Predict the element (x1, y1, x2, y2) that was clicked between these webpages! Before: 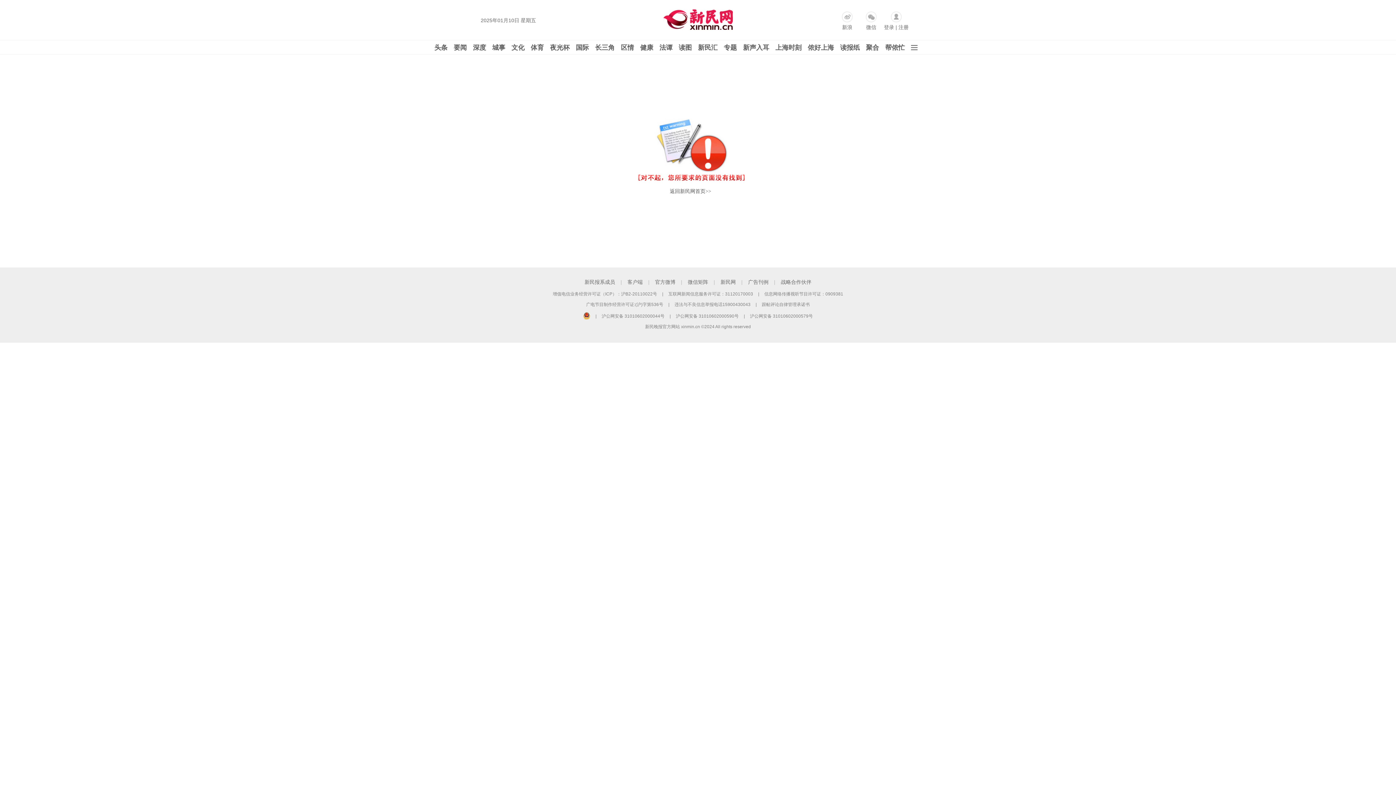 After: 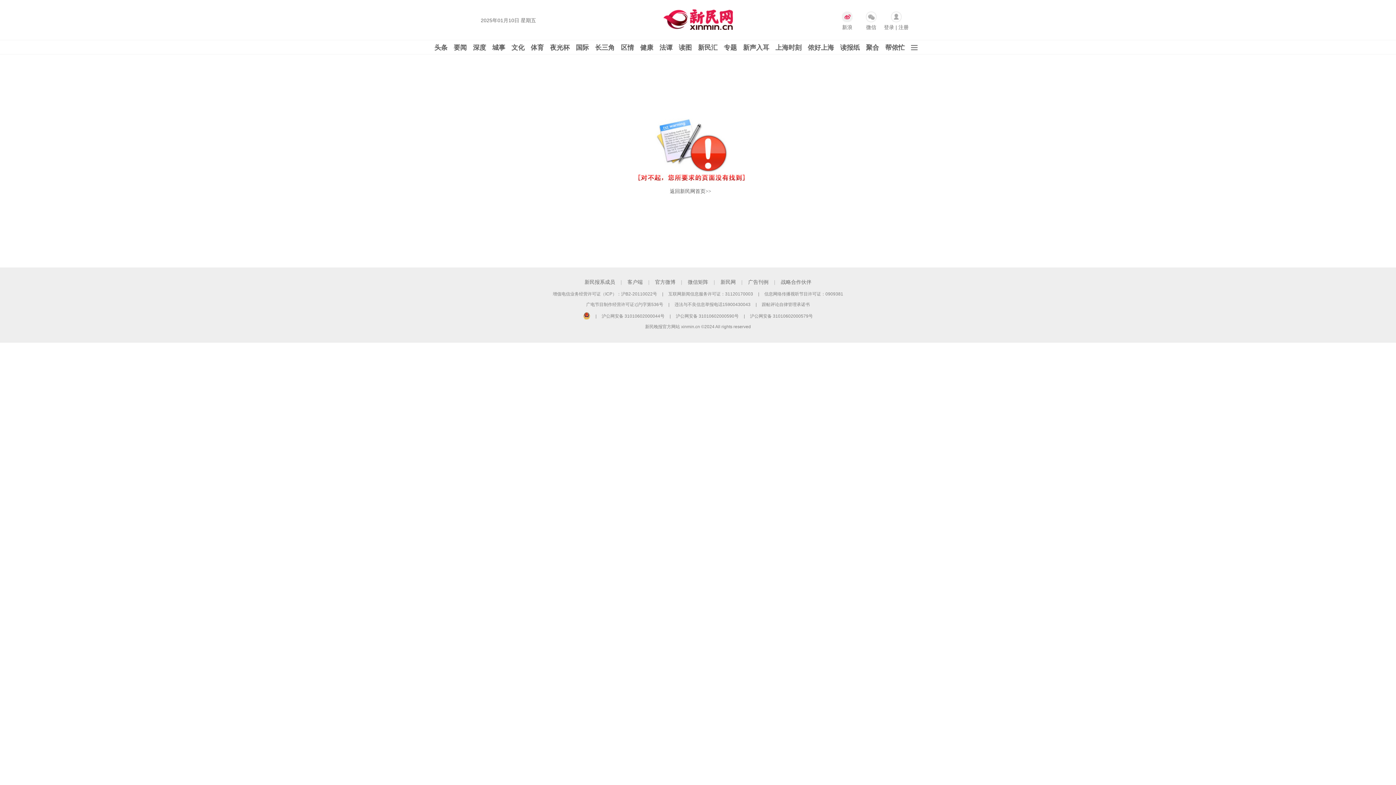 Action: label: 新浪 bbox: (842, 11, 852, 31)